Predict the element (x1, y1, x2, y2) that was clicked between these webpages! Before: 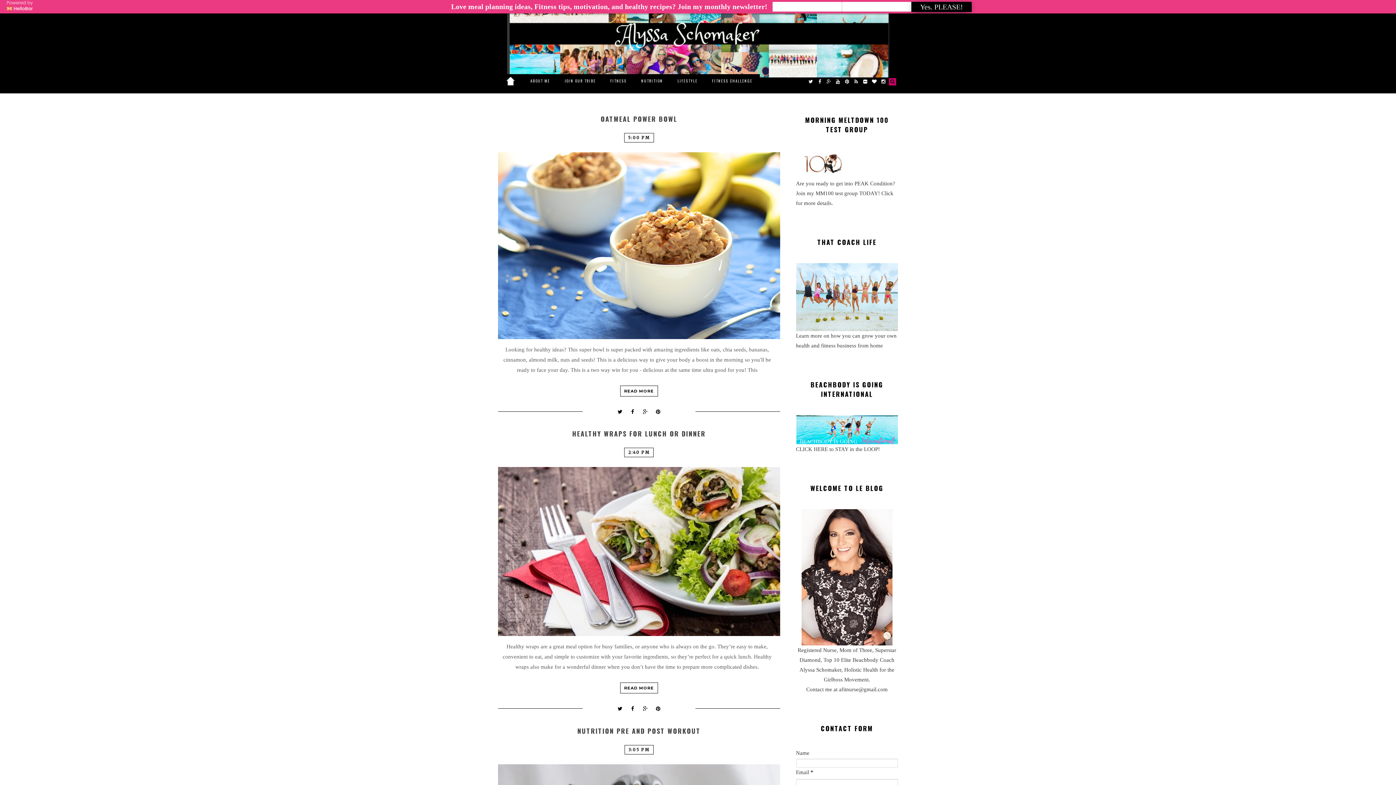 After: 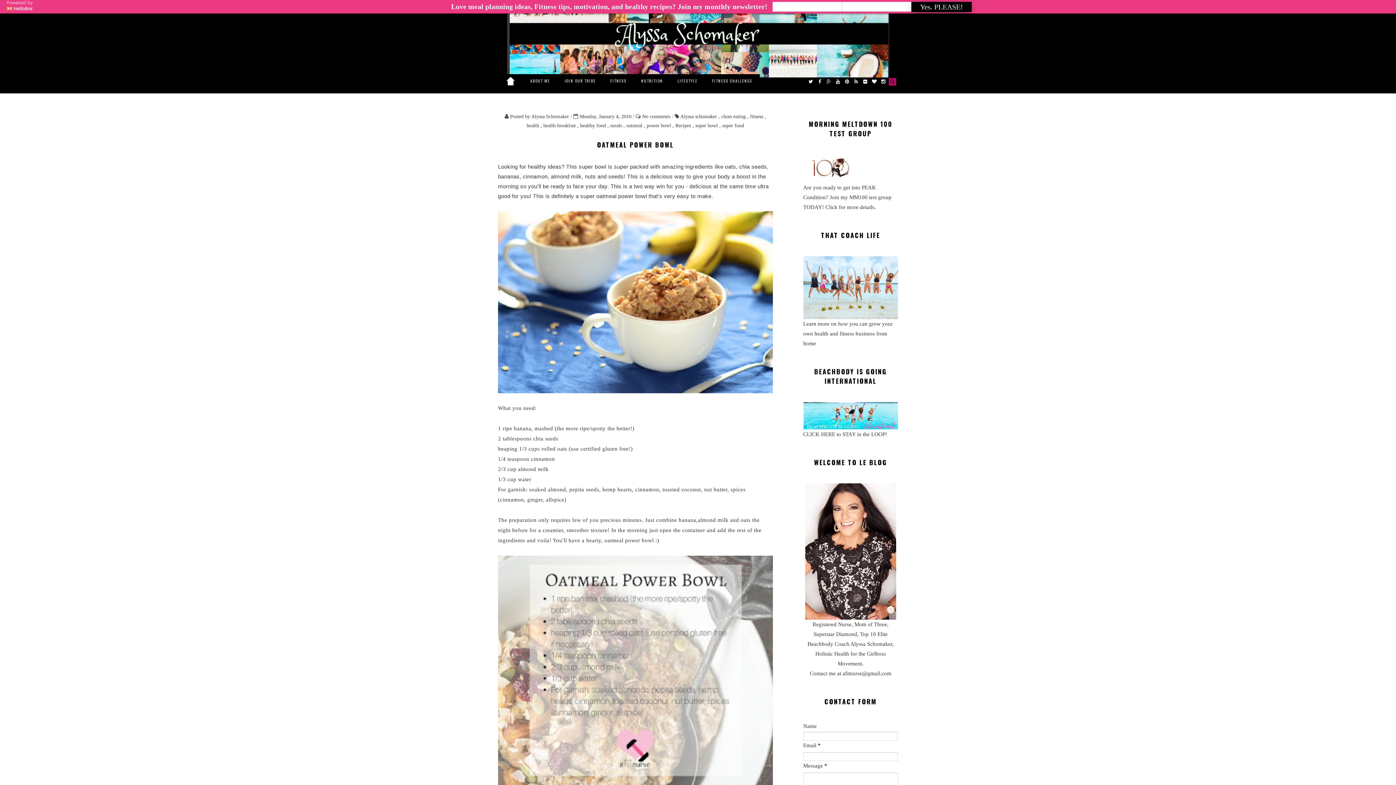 Action: bbox: (498, 152, 780, 339)